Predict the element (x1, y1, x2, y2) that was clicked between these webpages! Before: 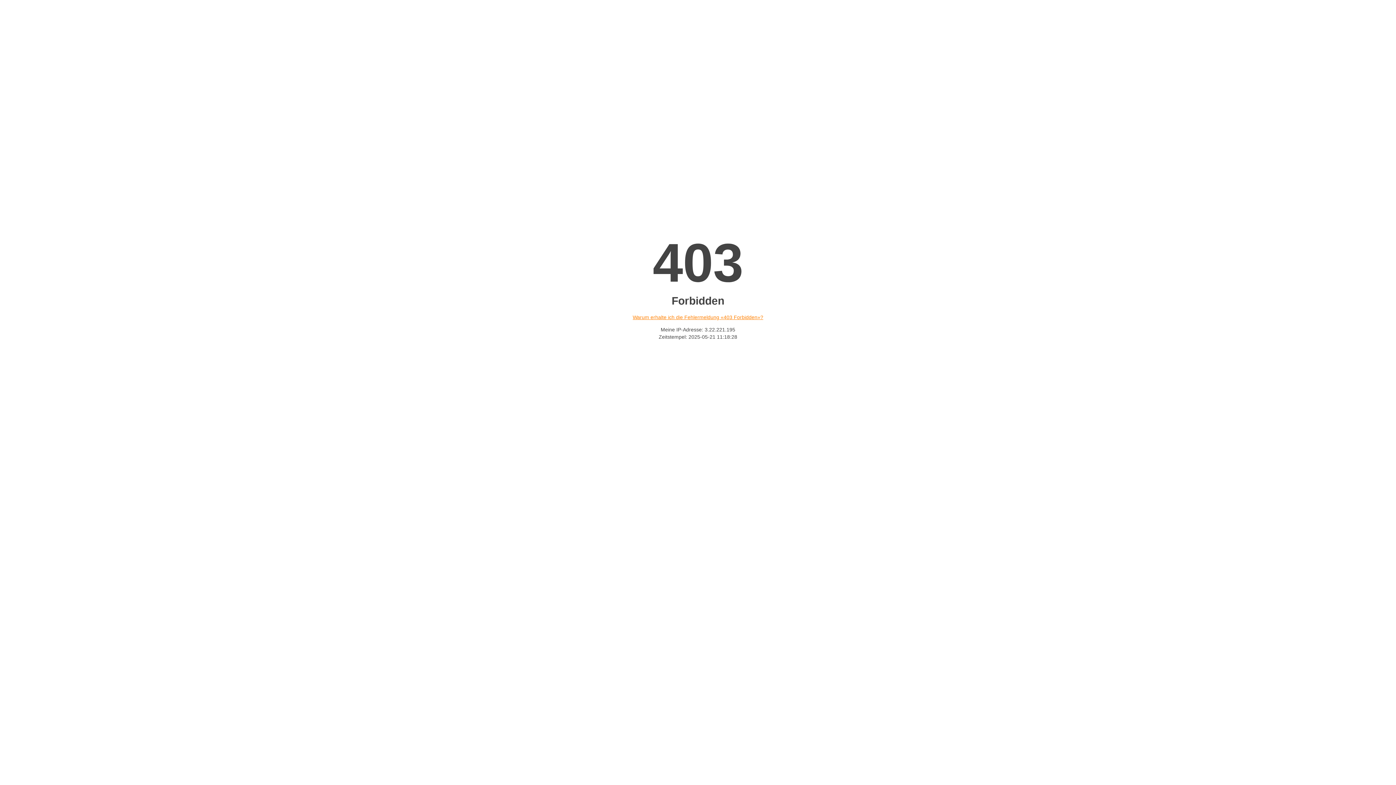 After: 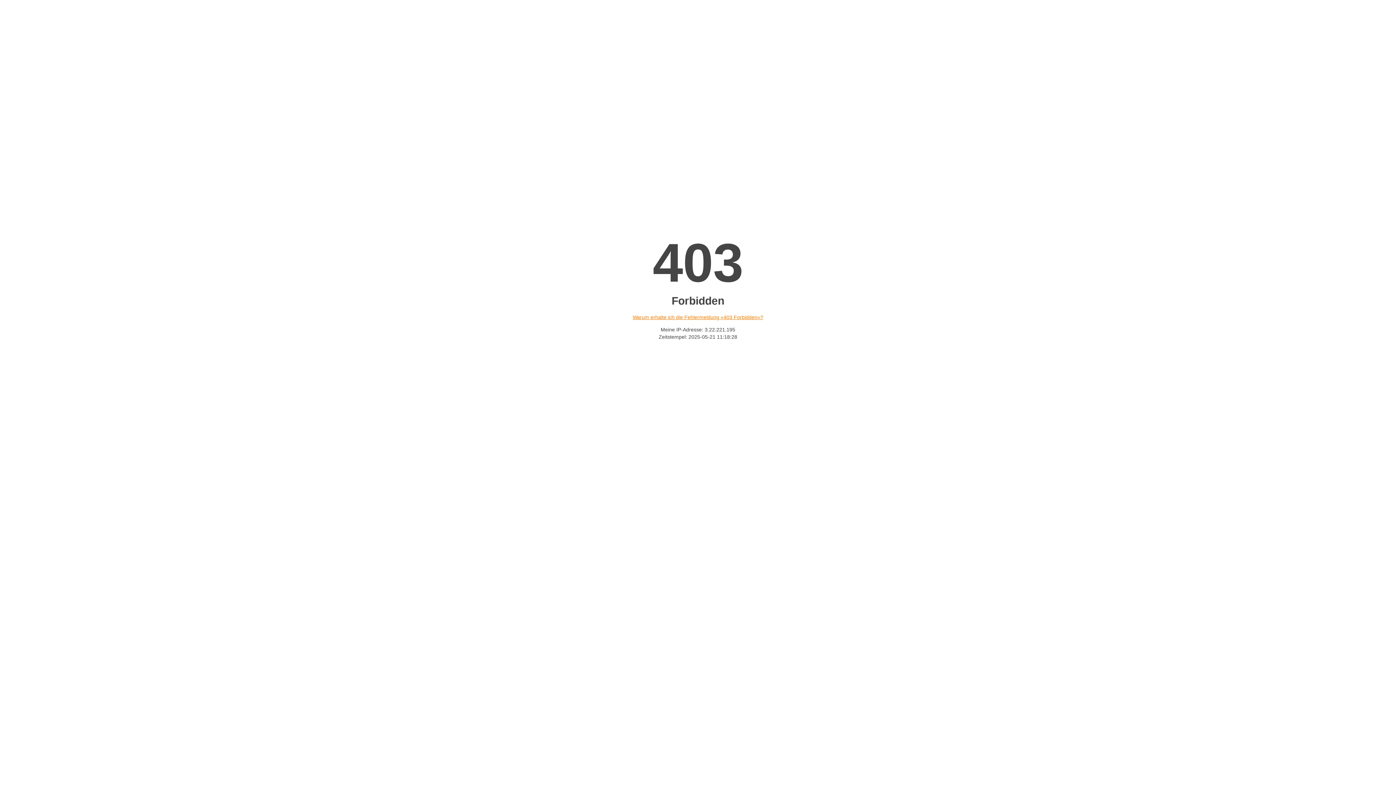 Action: bbox: (632, 314, 763, 320) label: Warum erhalte ich die Fehlermeldung «403 Forbidden»?